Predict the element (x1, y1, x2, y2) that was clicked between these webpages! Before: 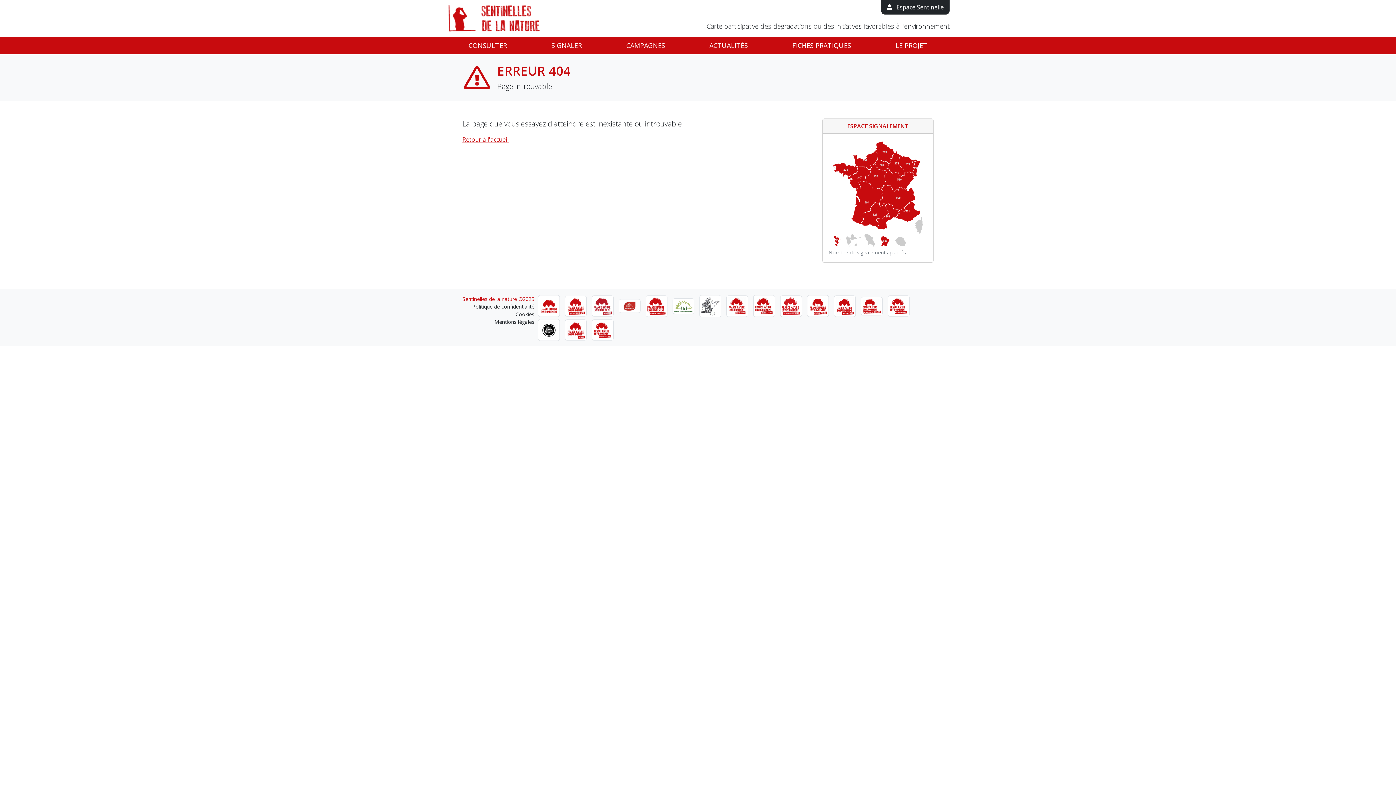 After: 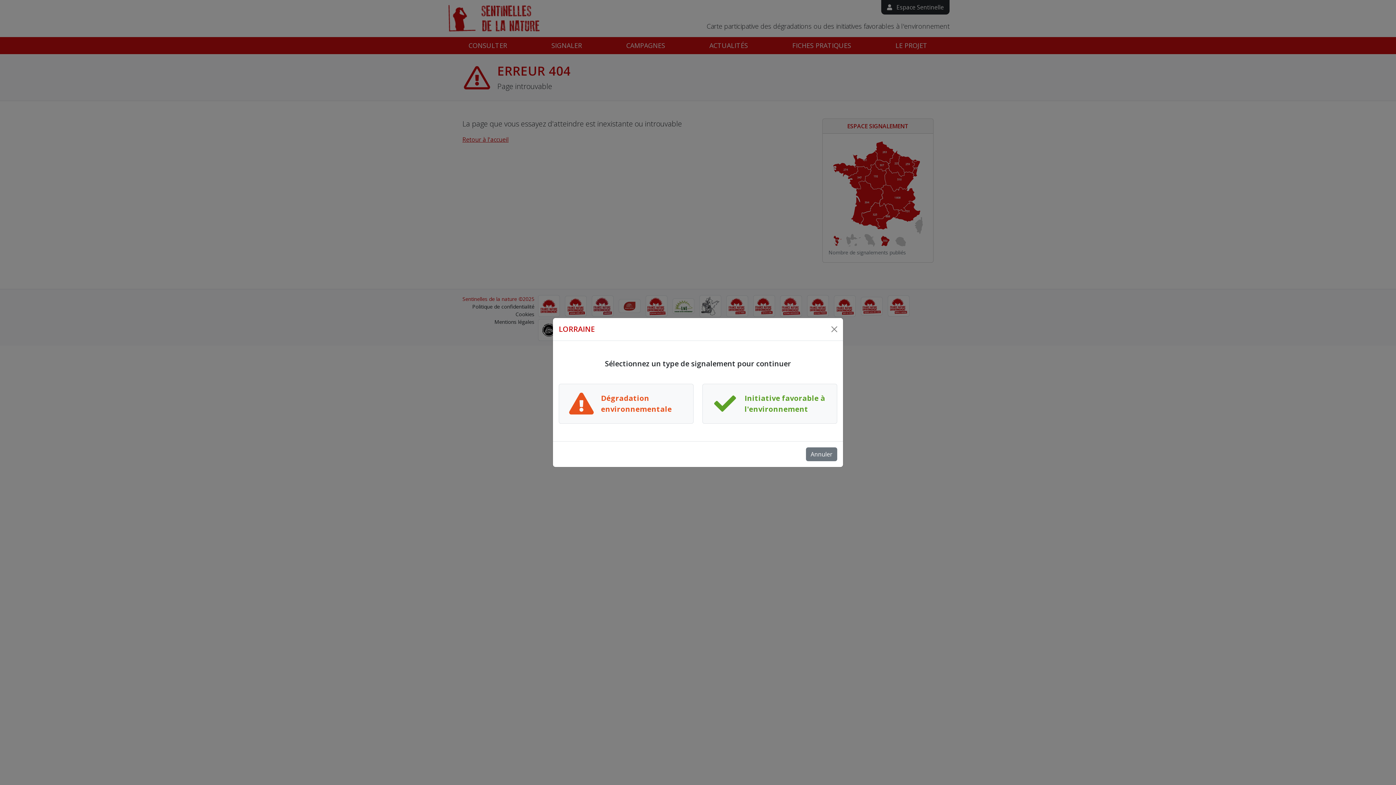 Action: bbox: (898, 155, 917, 172)